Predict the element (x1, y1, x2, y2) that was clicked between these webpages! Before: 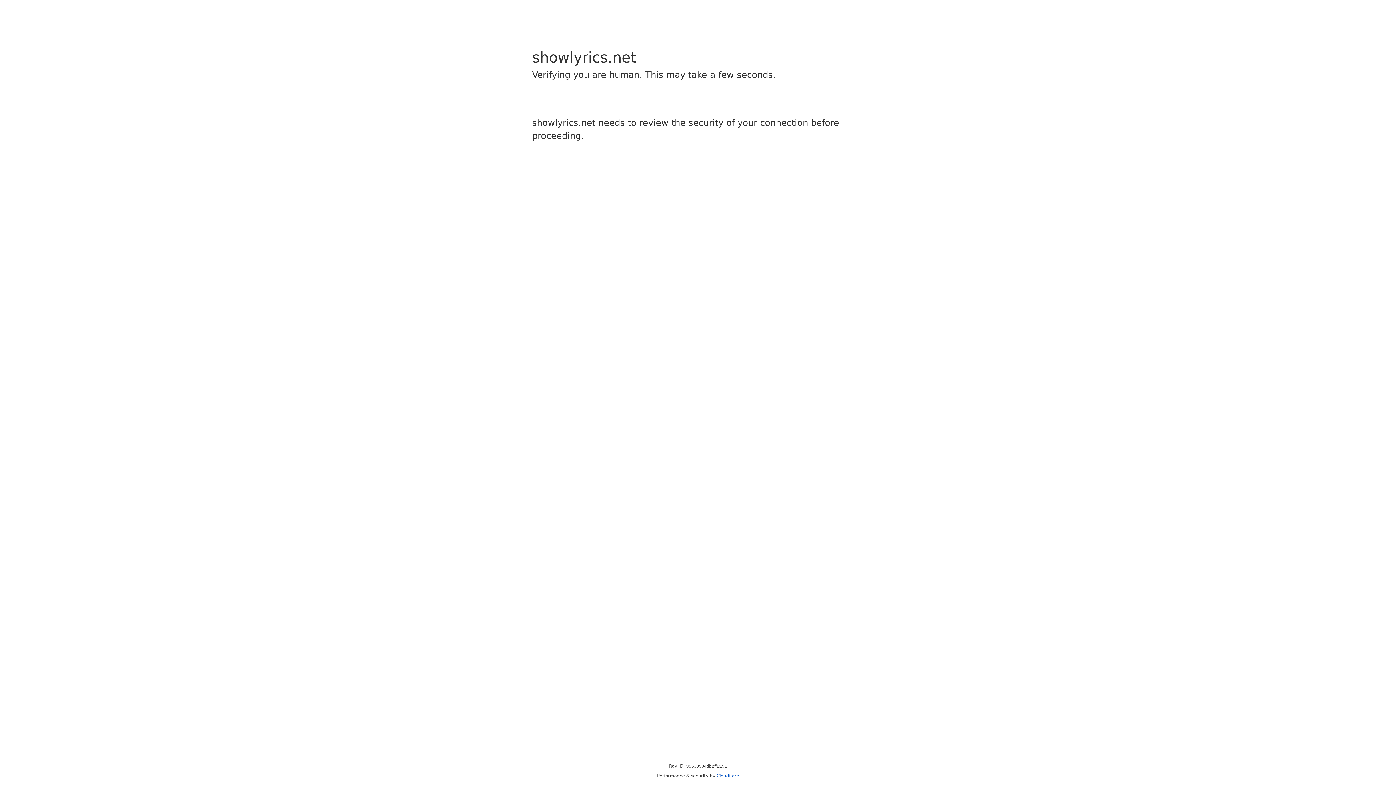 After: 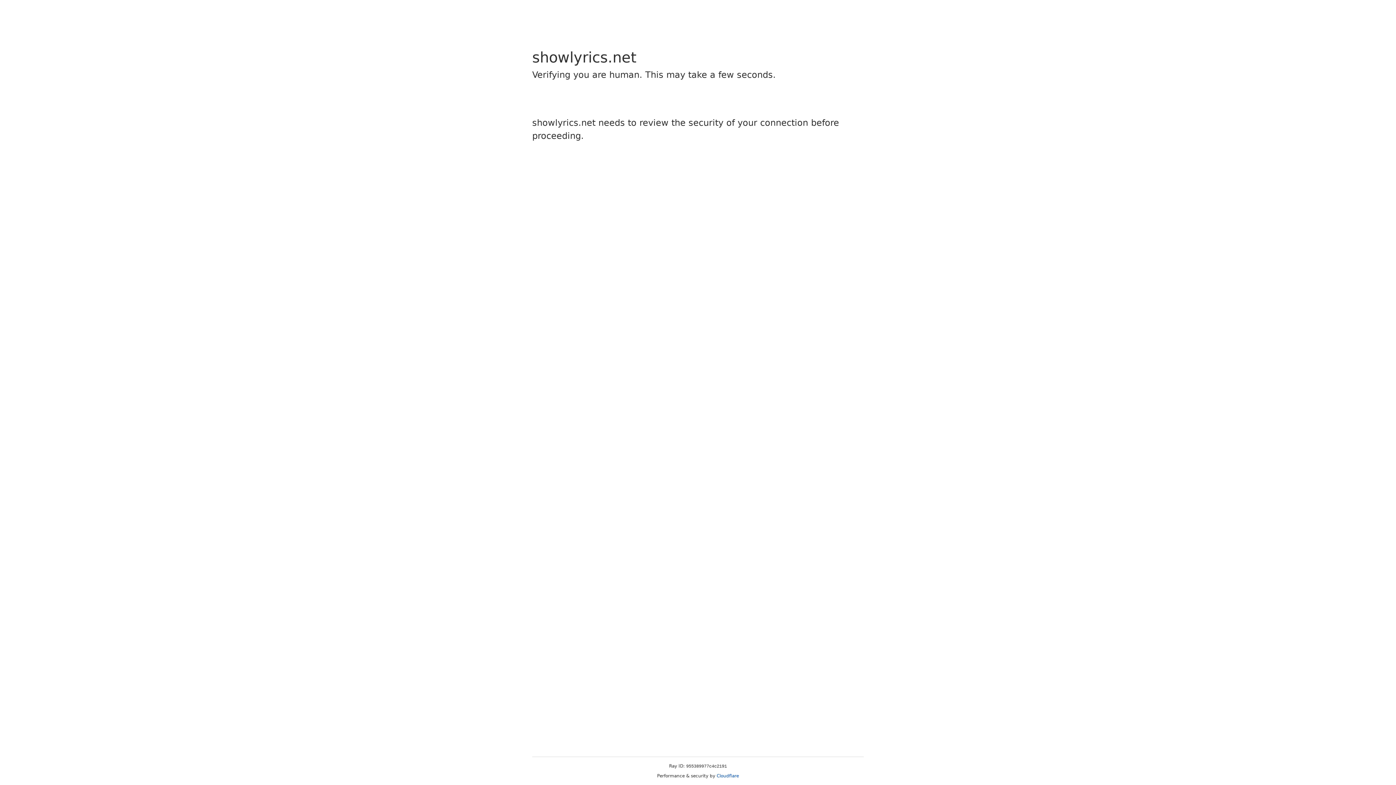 Action: bbox: (716, 773, 739, 778) label: Cloudflare